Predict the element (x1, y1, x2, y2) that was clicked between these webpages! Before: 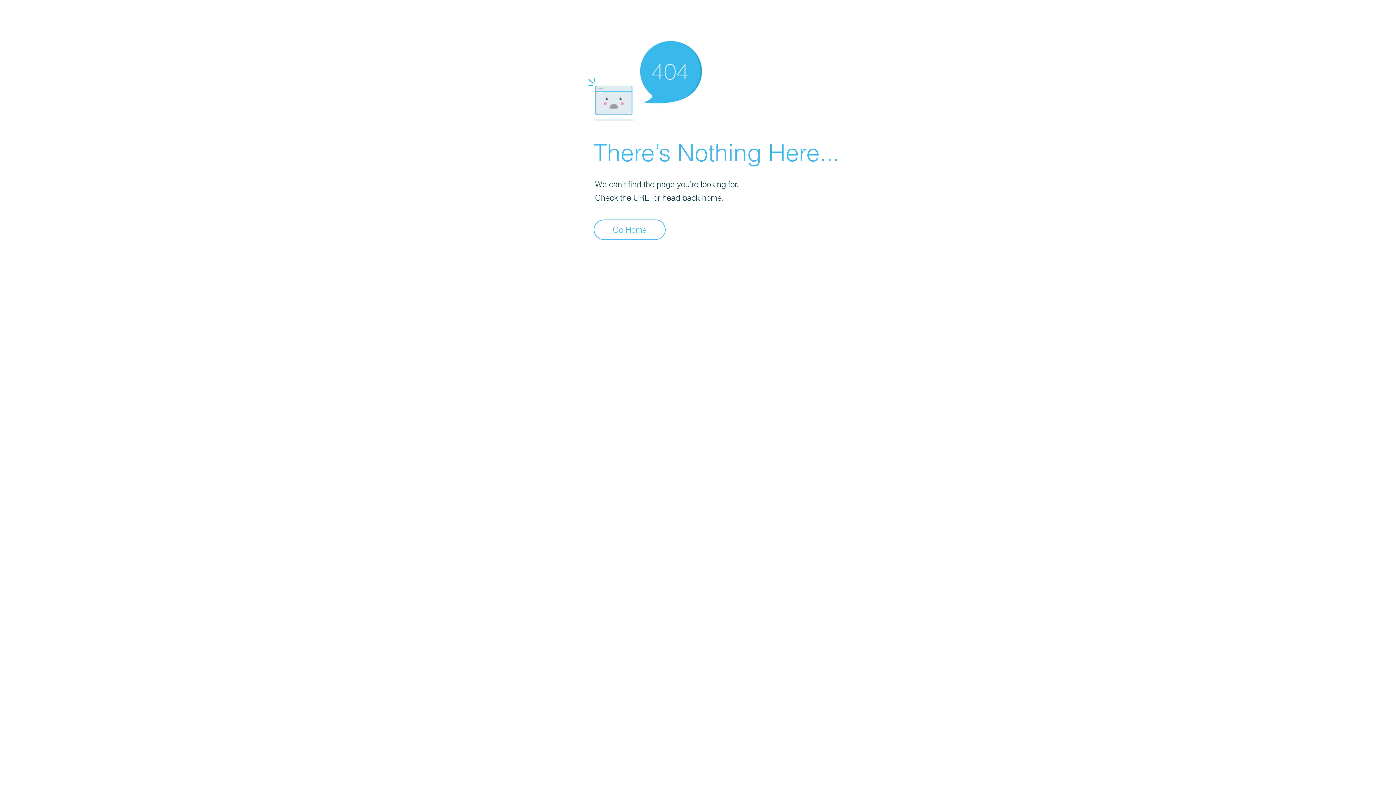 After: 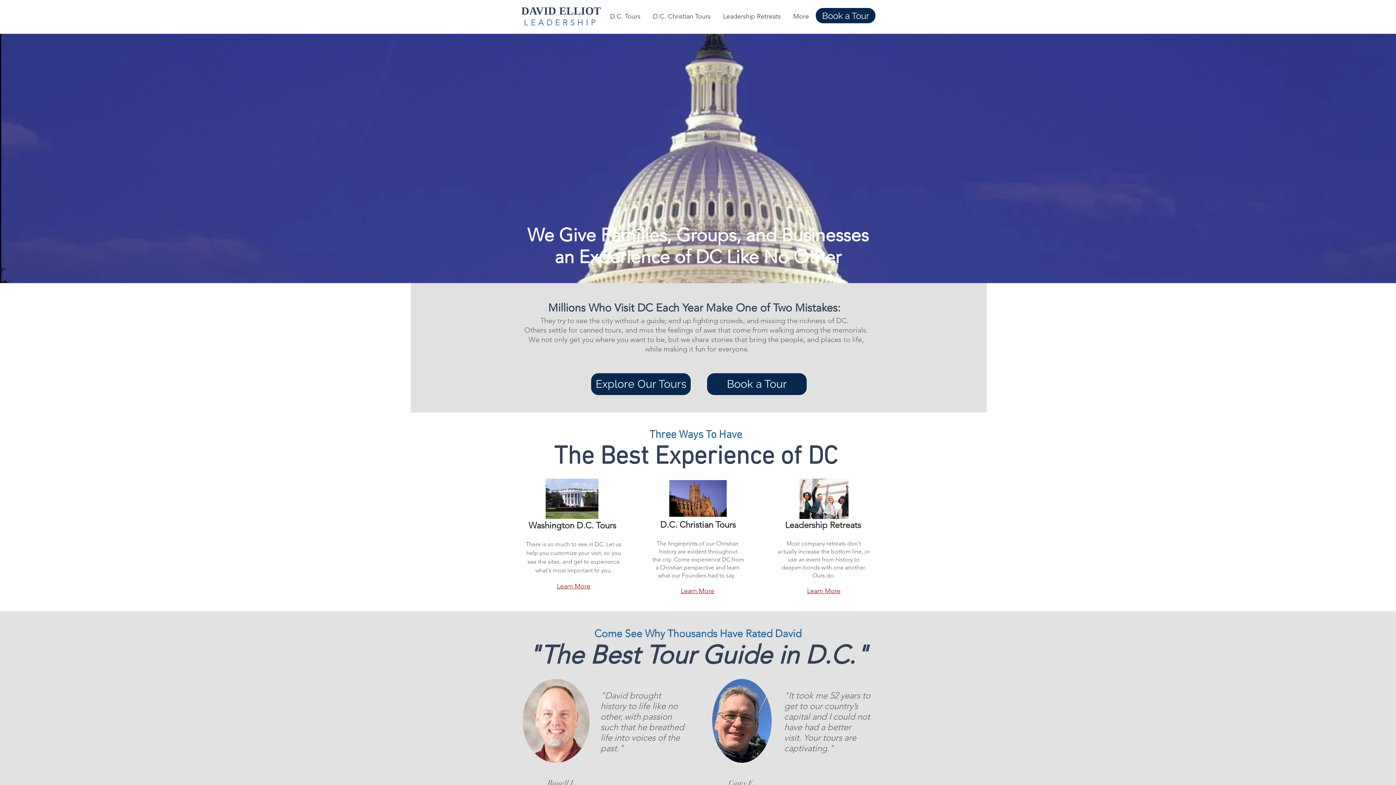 Action: label: Go Home bbox: (593, 219, 665, 240)